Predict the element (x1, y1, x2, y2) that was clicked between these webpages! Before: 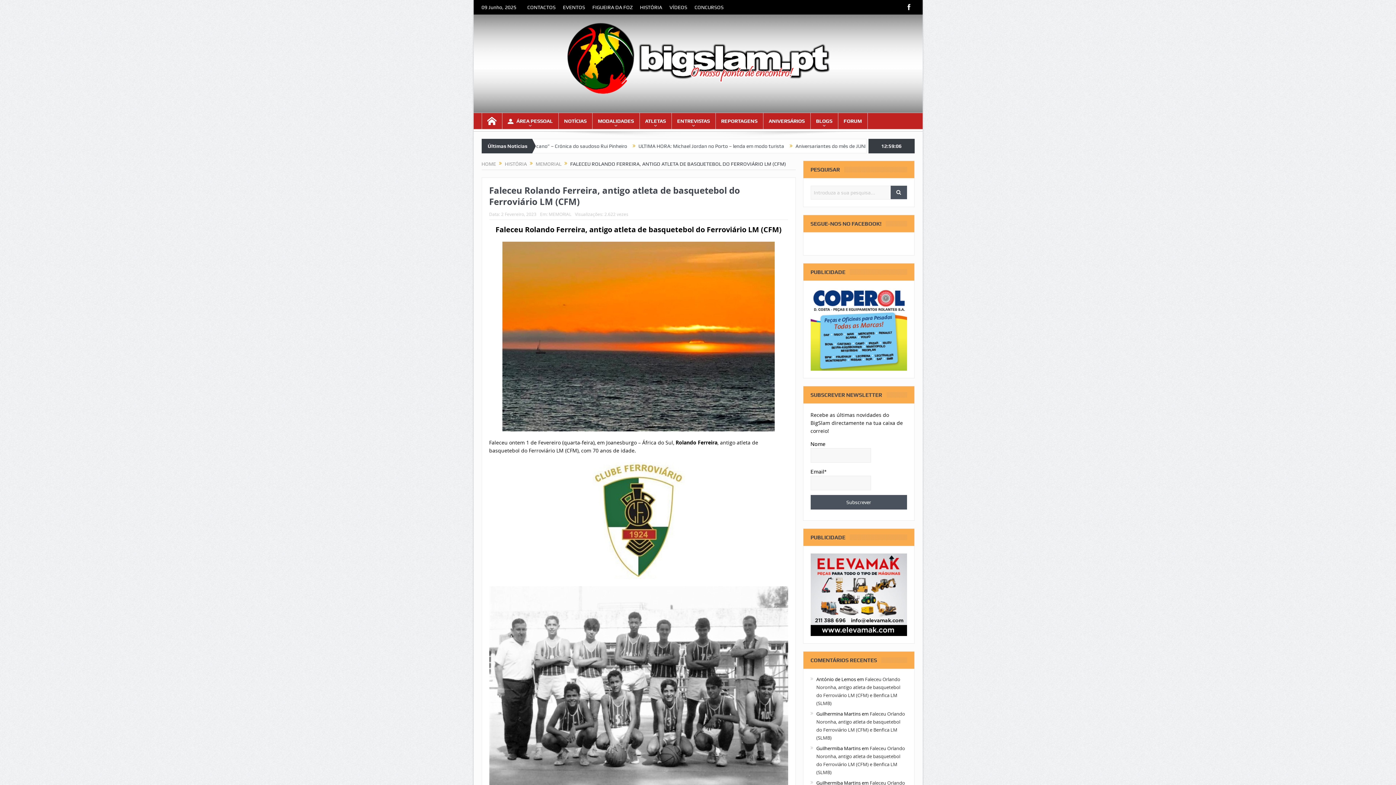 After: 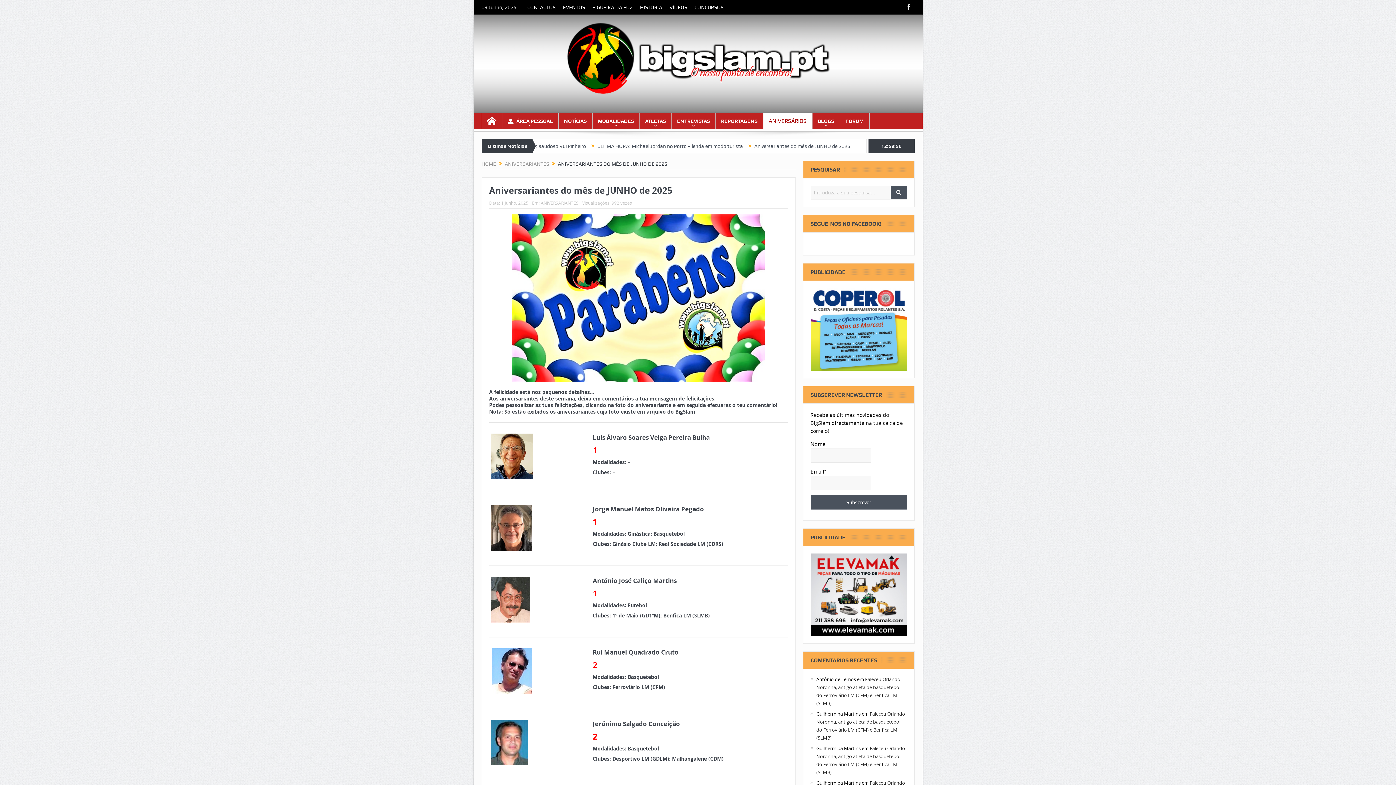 Action: label: ANIVERSÁRIOS bbox: (763, 113, 810, 129)